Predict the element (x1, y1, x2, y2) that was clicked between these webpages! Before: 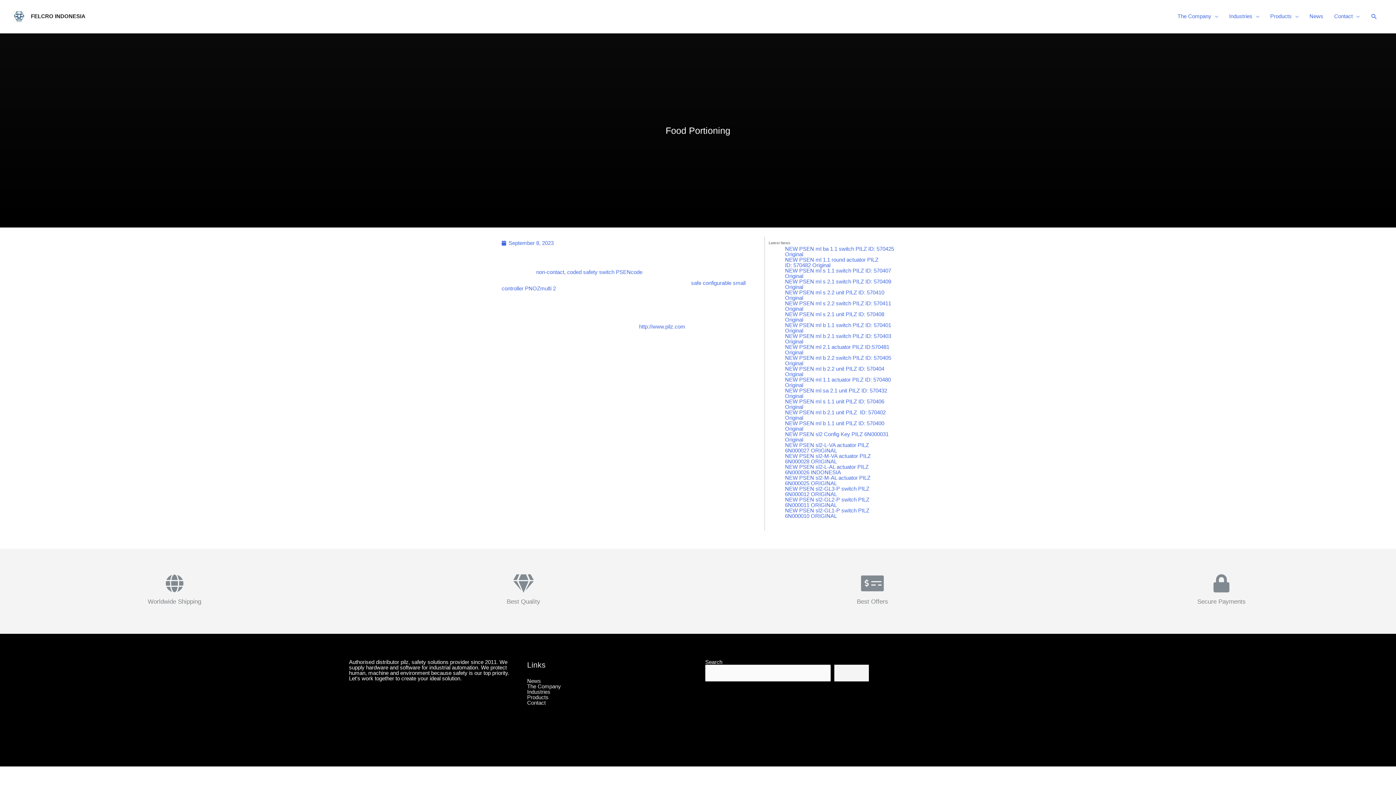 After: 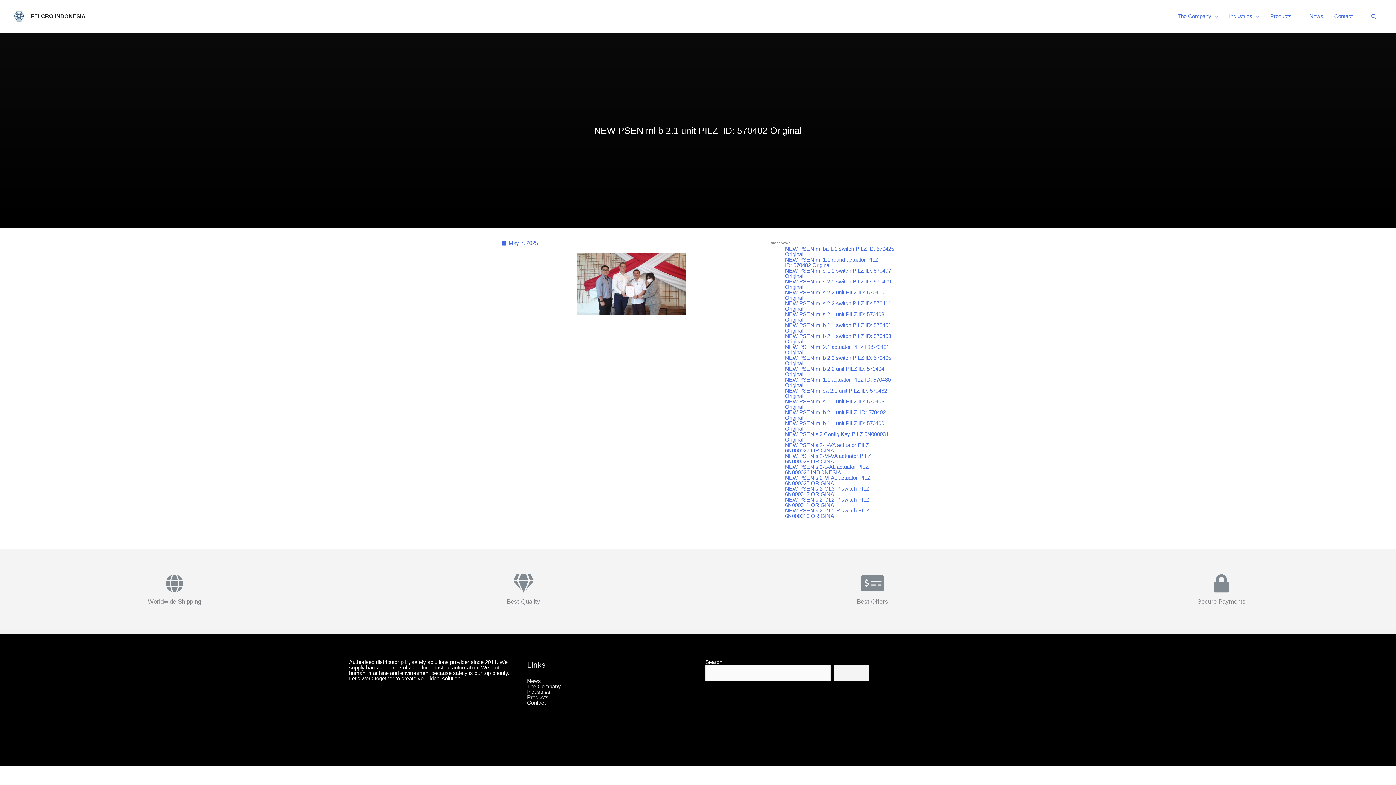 Action: bbox: (785, 409, 885, 421) label: NEW PSEN ml b 2.1 unit PILZ  ID: 570402 Original